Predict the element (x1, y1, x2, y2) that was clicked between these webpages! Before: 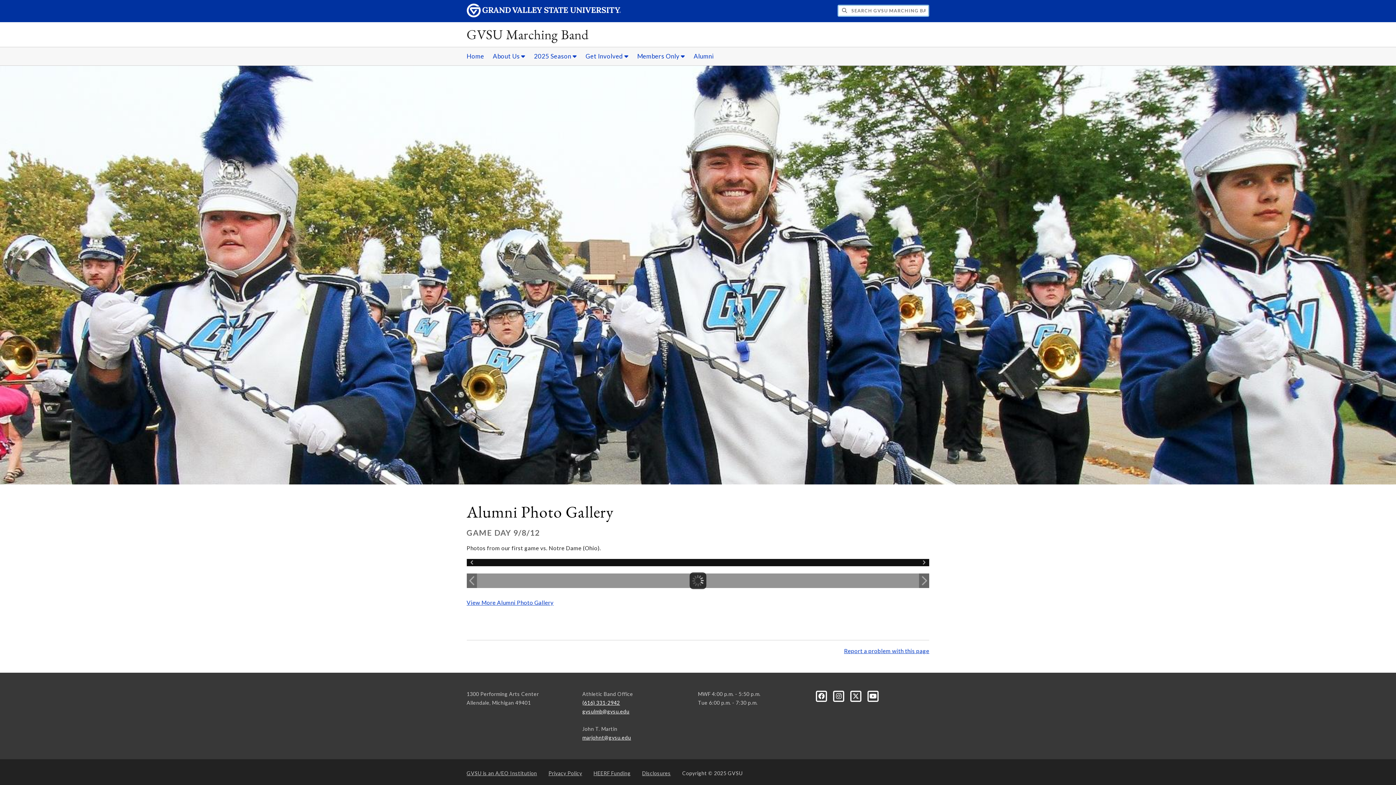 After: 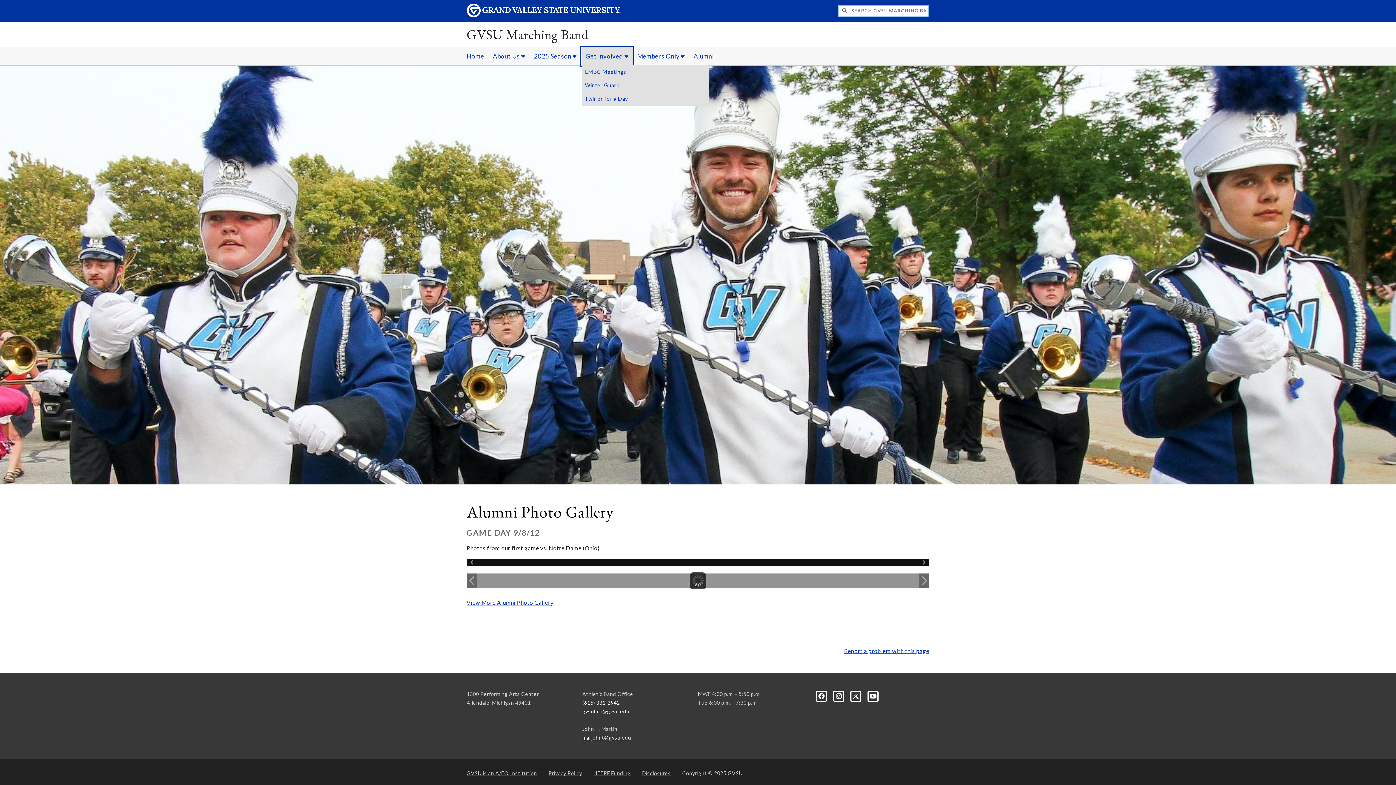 Action: bbox: (581, 47, 632, 65) label: Get Involved sub navigation